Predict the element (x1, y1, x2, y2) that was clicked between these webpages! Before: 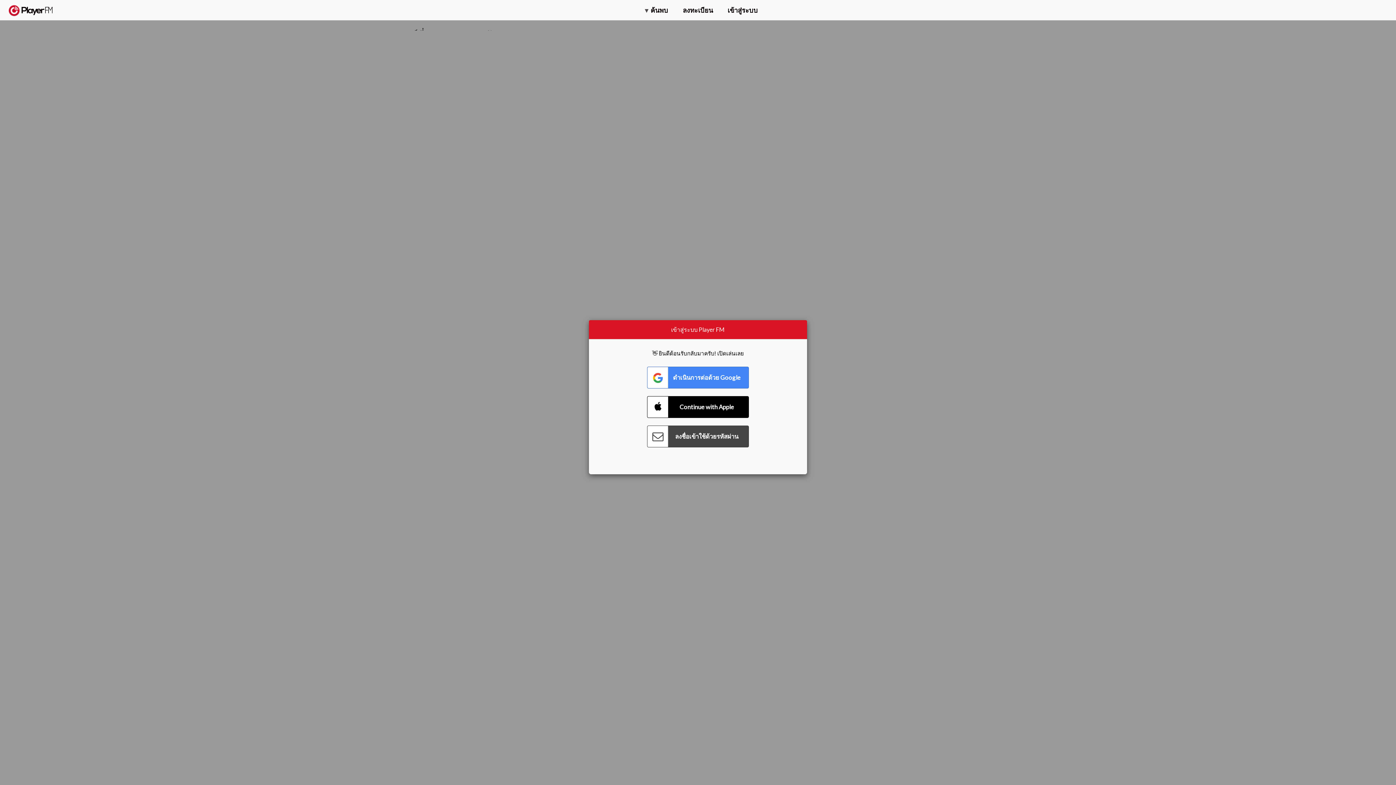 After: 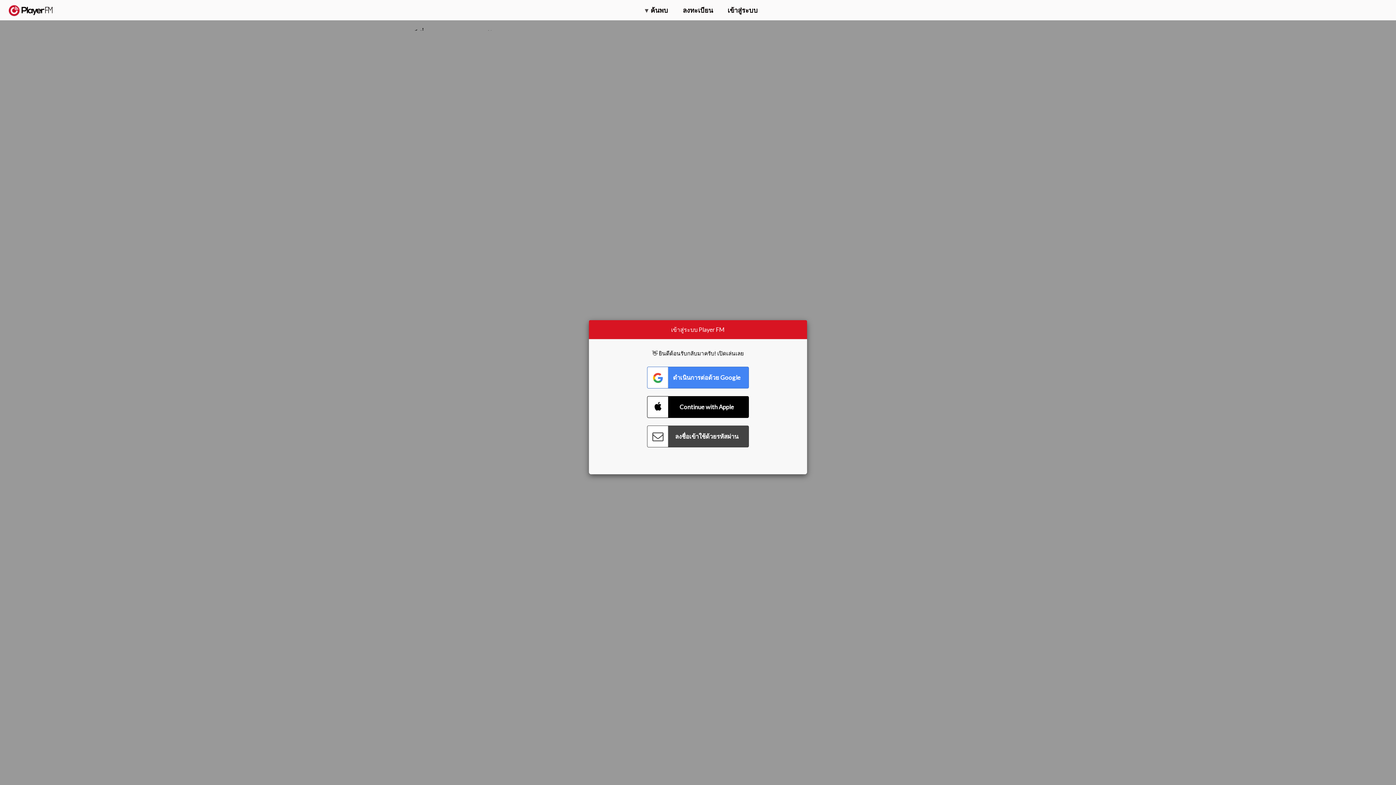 Action: bbox: (1357, 5, 1365, 12) label: ค้นหา